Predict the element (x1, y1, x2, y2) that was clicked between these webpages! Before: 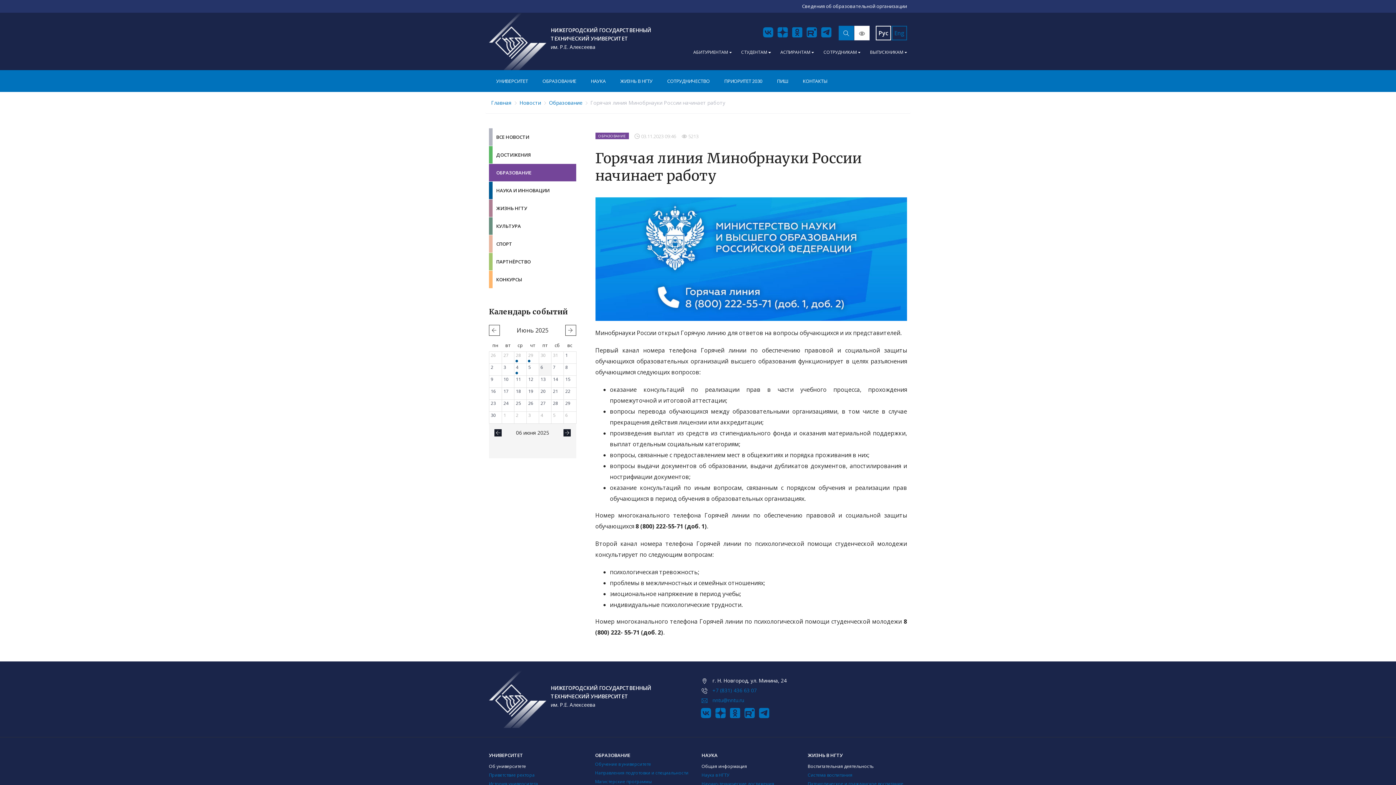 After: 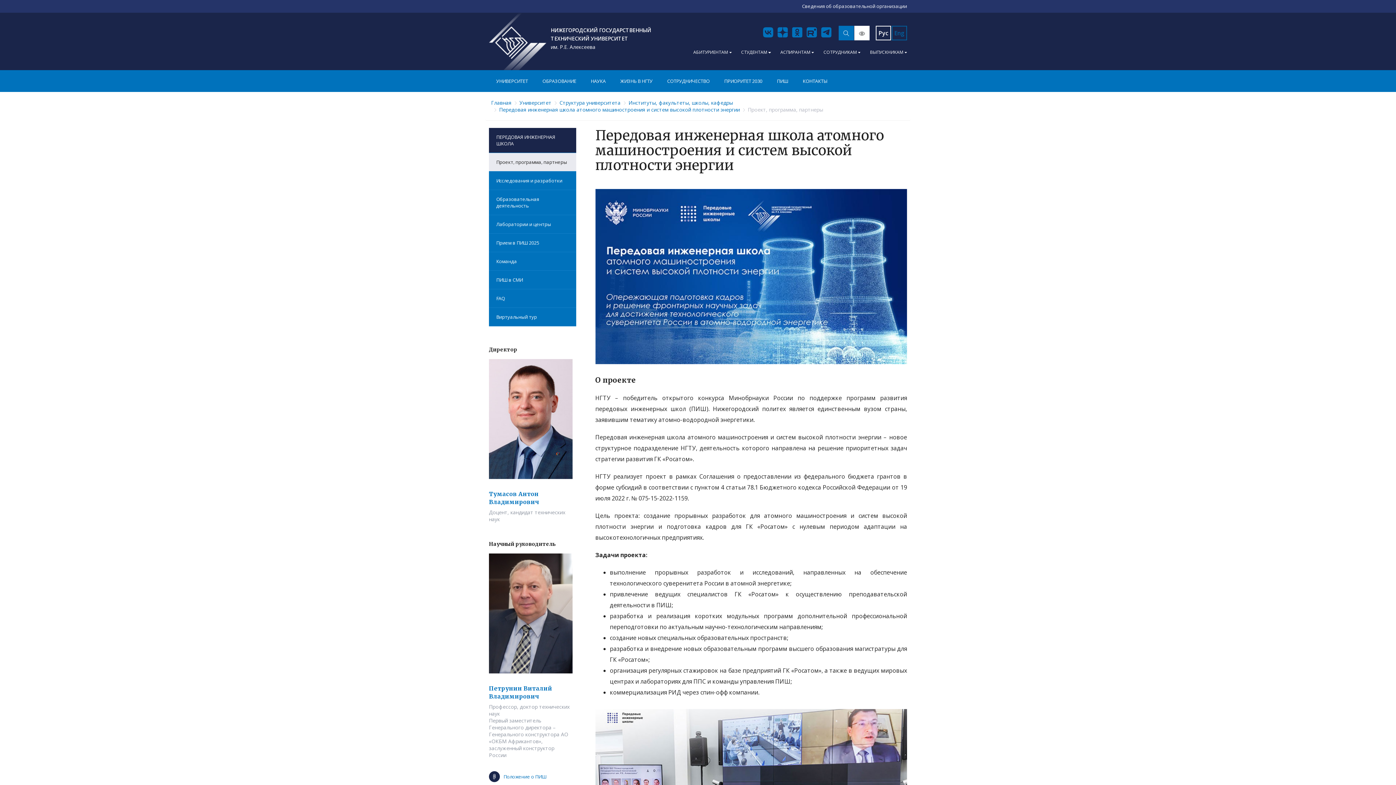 Action: label: ПИШ bbox: (769, 70, 795, 92)